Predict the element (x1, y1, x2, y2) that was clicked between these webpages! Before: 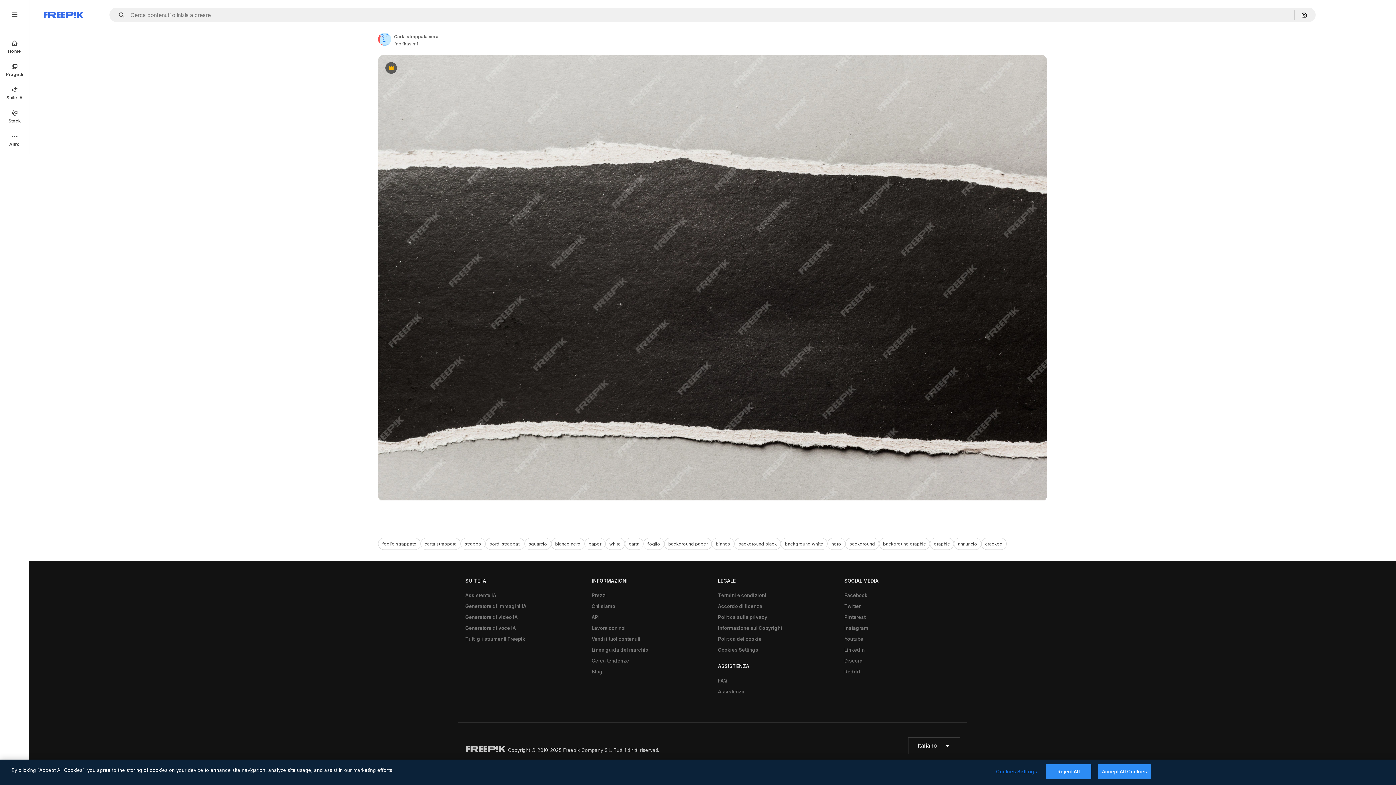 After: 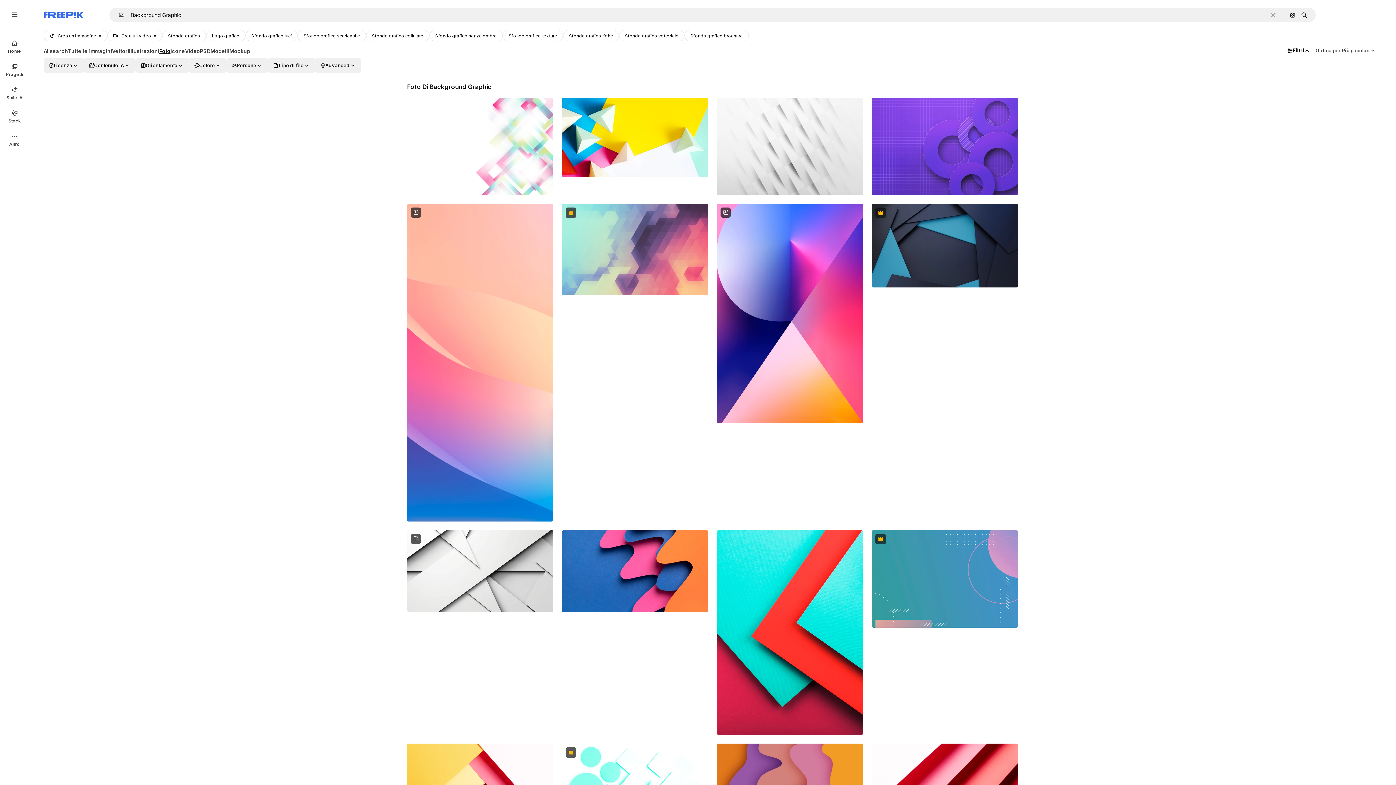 Action: bbox: (879, 538, 930, 550) label: background graphic